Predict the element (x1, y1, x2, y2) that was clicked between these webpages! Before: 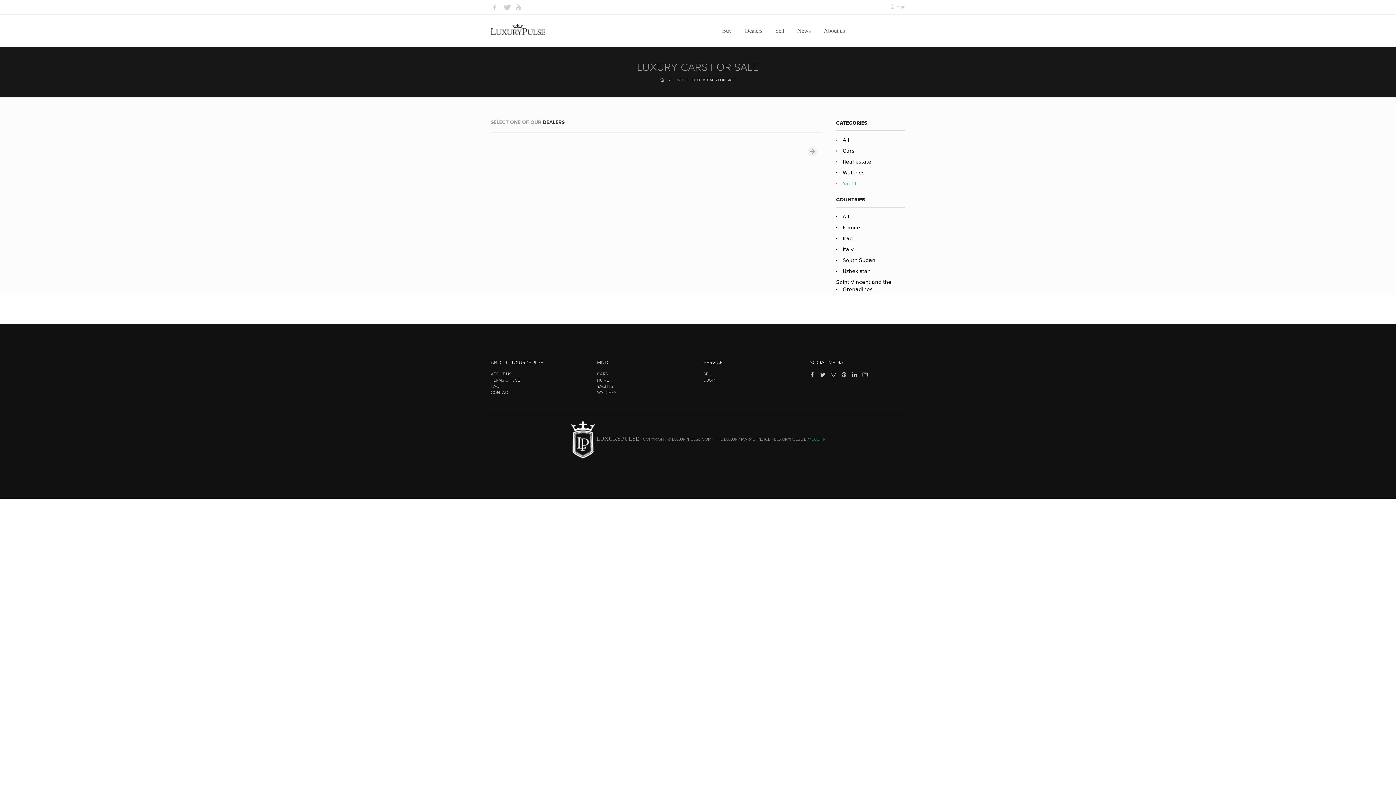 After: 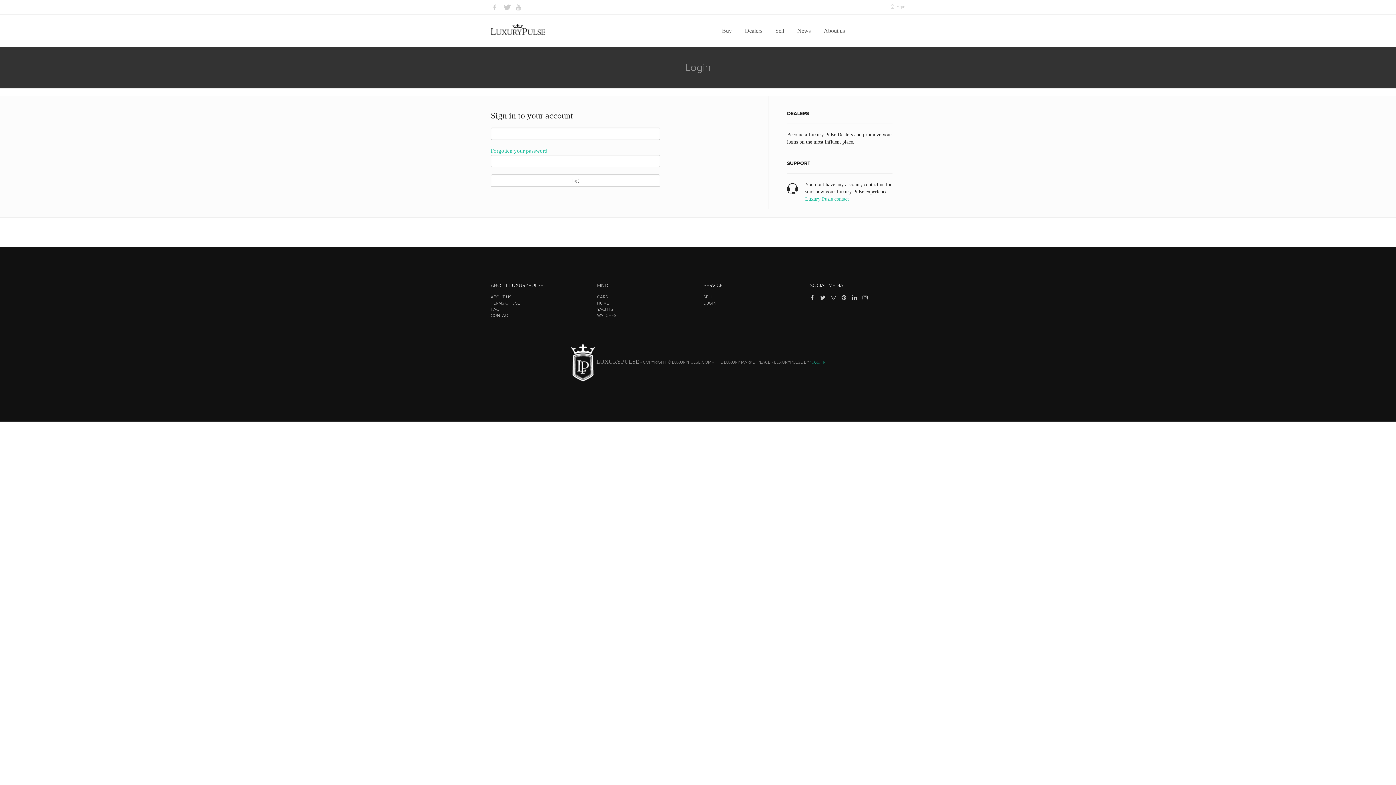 Action: bbox: (890, 4, 905, 9) label: Login